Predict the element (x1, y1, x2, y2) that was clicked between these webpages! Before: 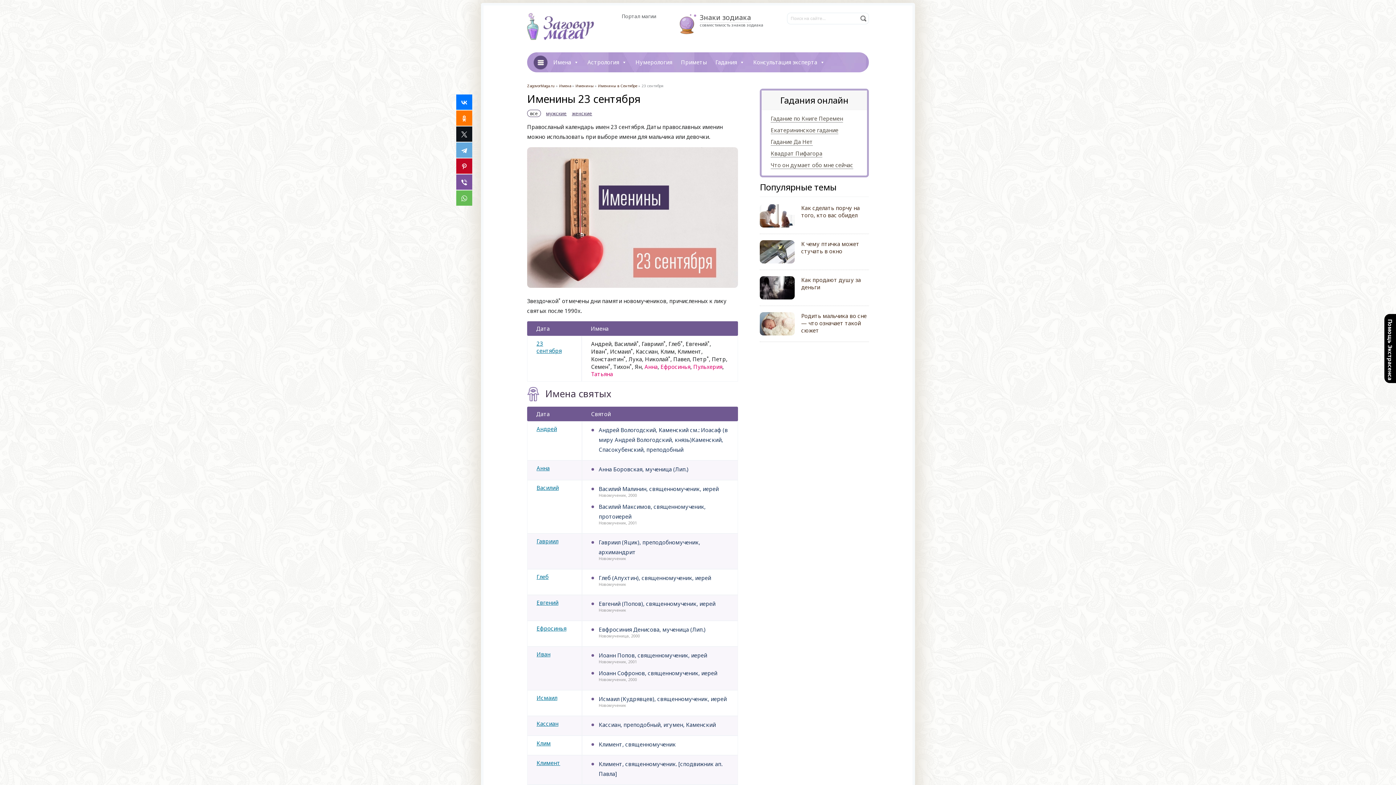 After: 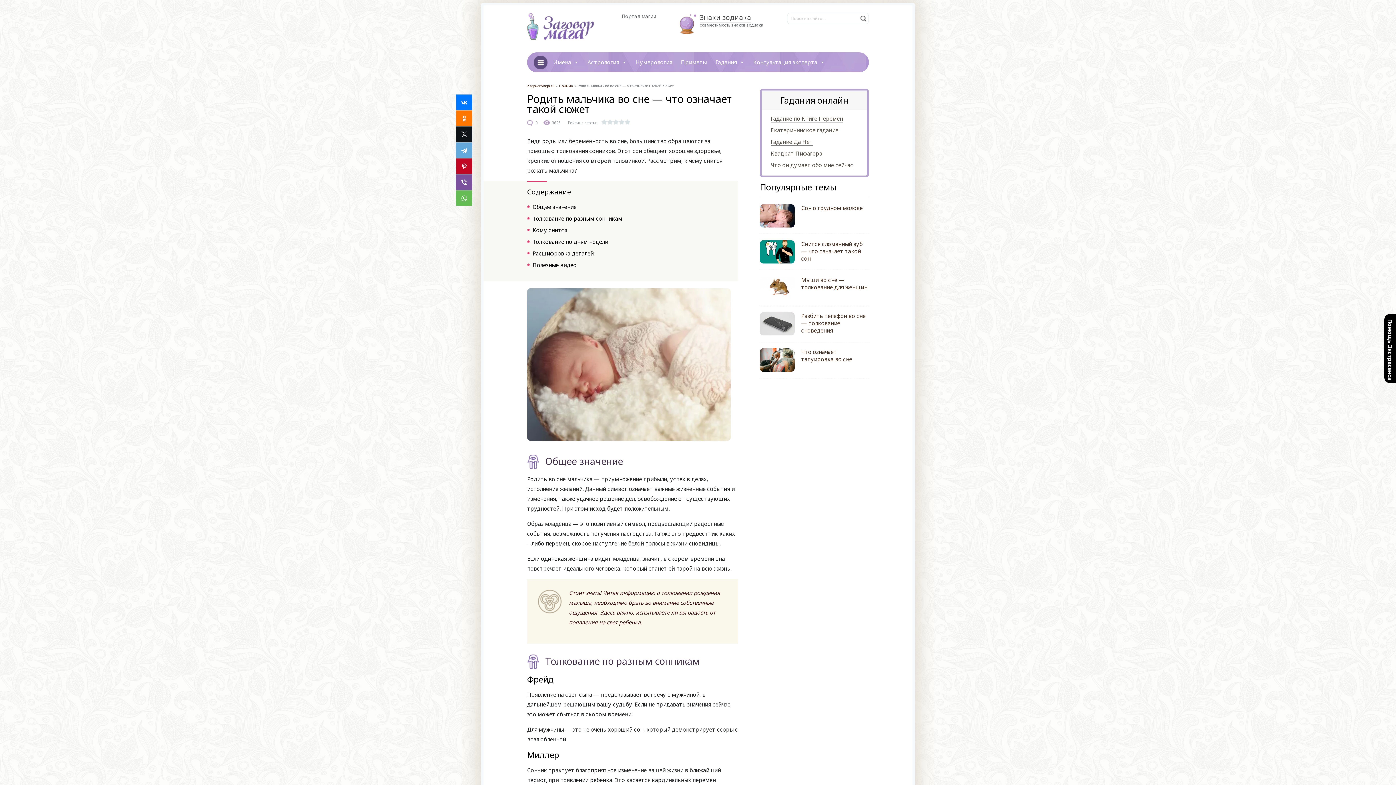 Action: label: Родить мальчика во сне — что означает такой сюжет bbox: (801, 312, 866, 334)